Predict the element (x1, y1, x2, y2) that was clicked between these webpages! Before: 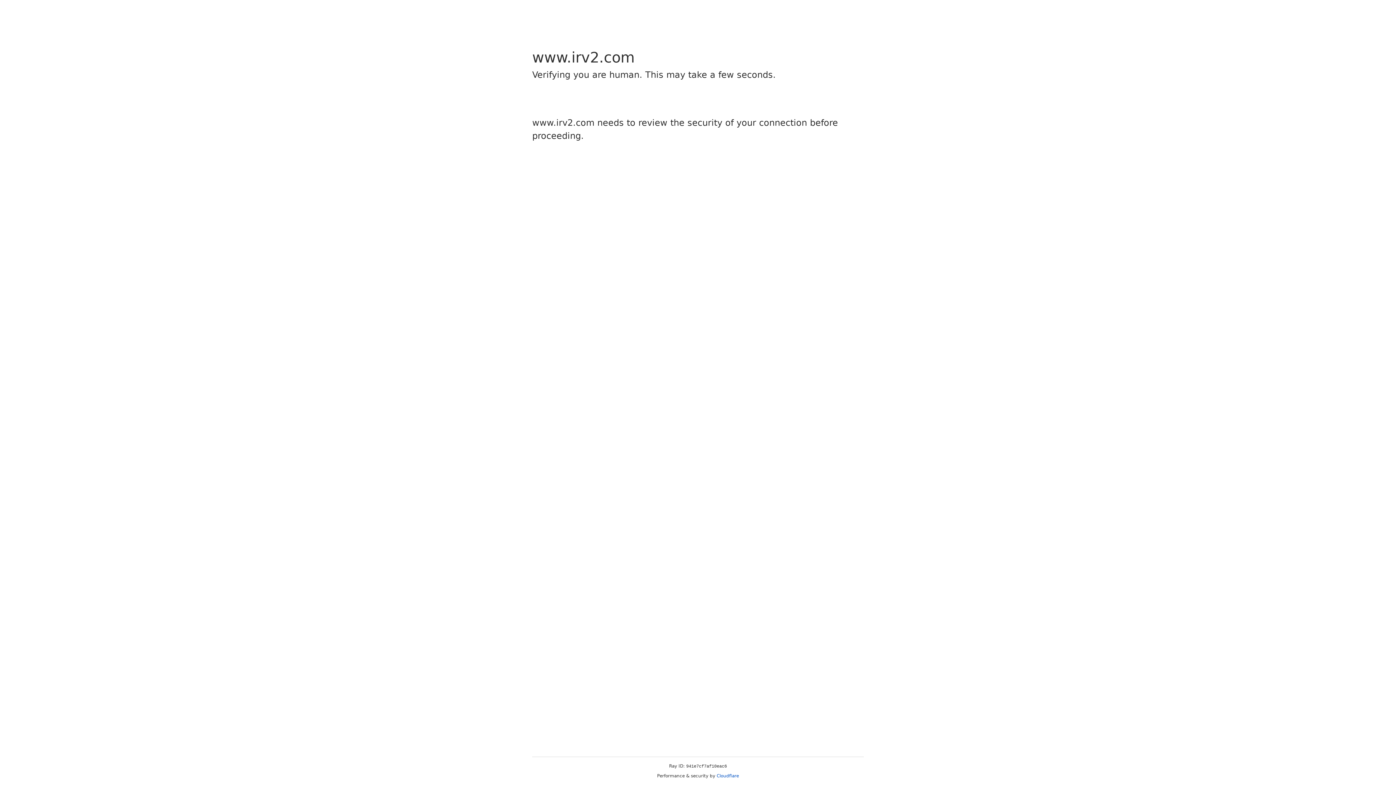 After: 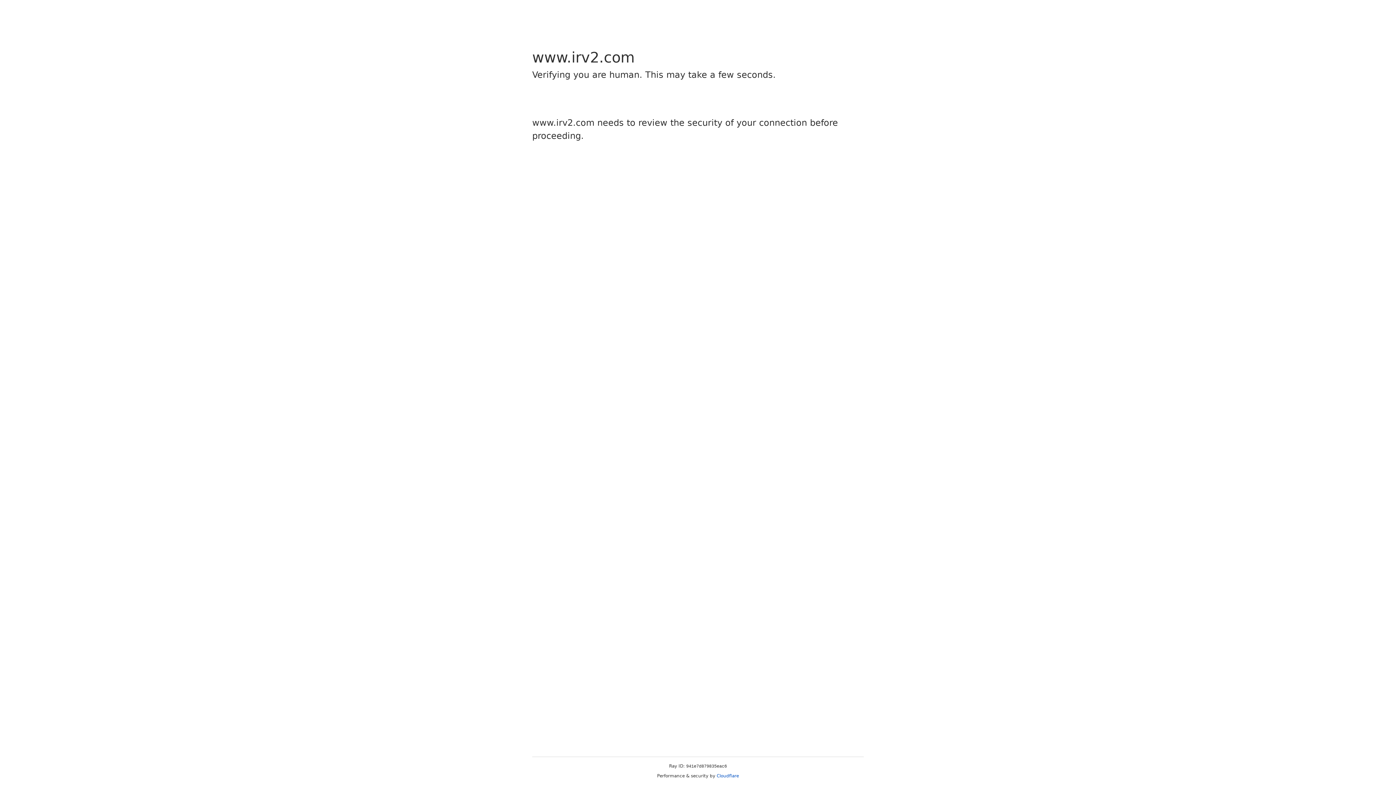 Action: bbox: (716, 773, 739, 778) label: Cloudflare